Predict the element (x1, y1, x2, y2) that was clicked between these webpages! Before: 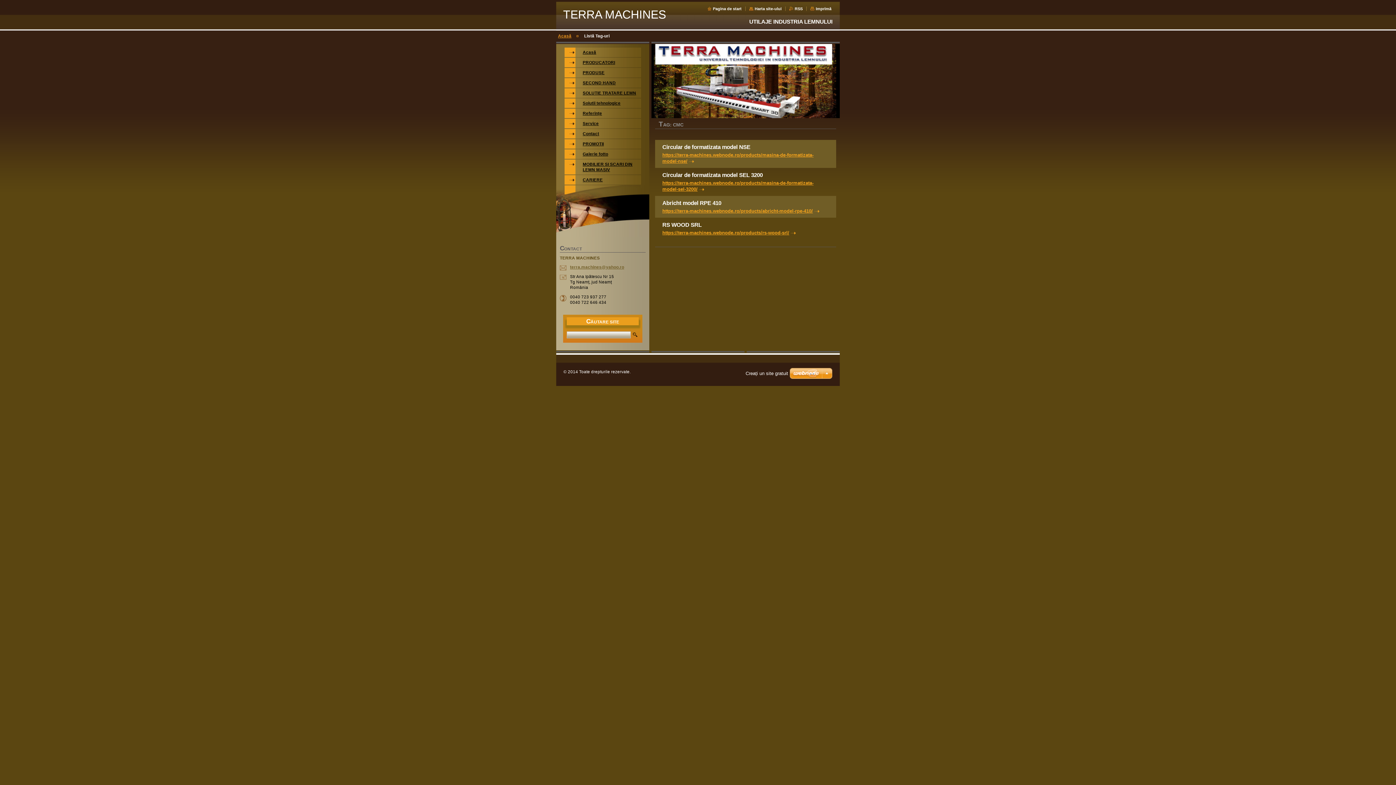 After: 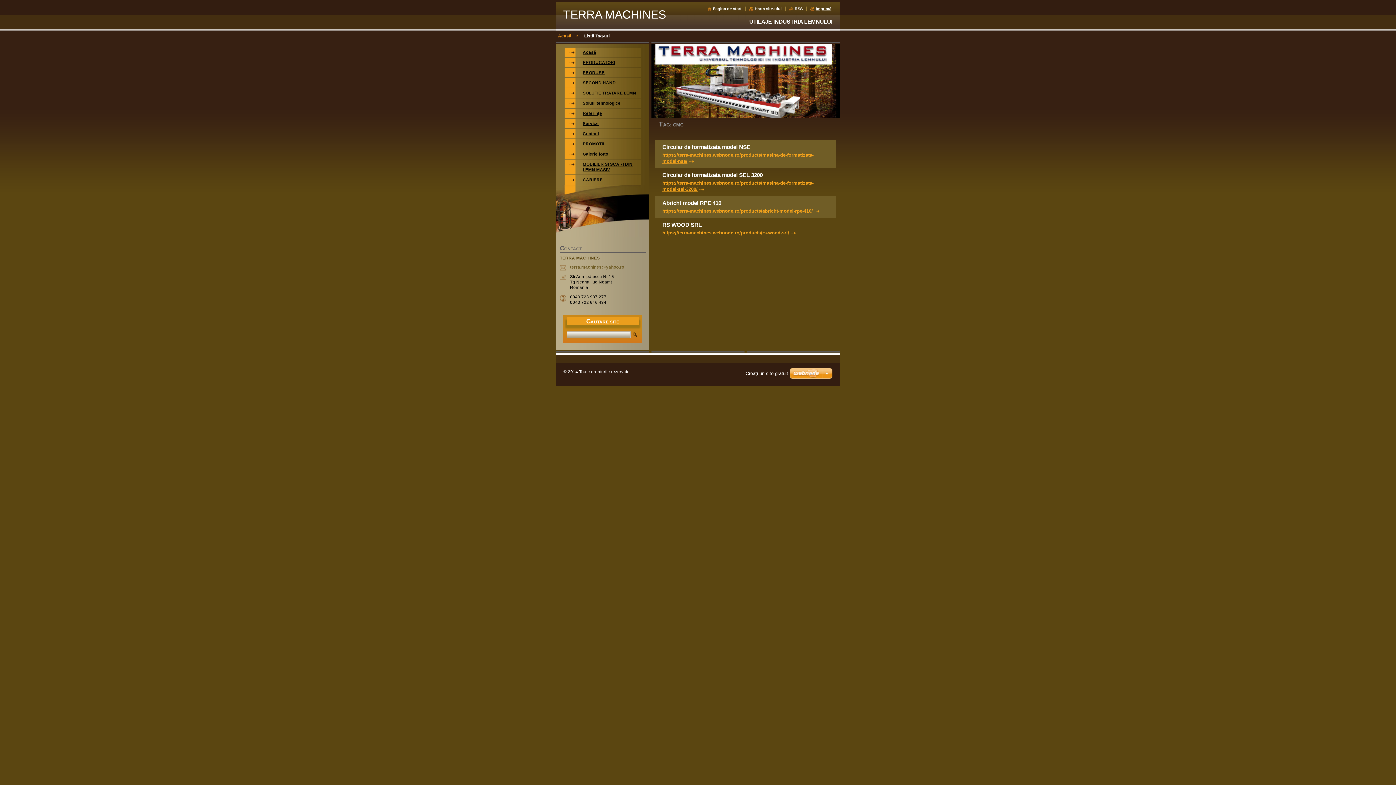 Action: label: Imprimă bbox: (810, 6, 831, 10)